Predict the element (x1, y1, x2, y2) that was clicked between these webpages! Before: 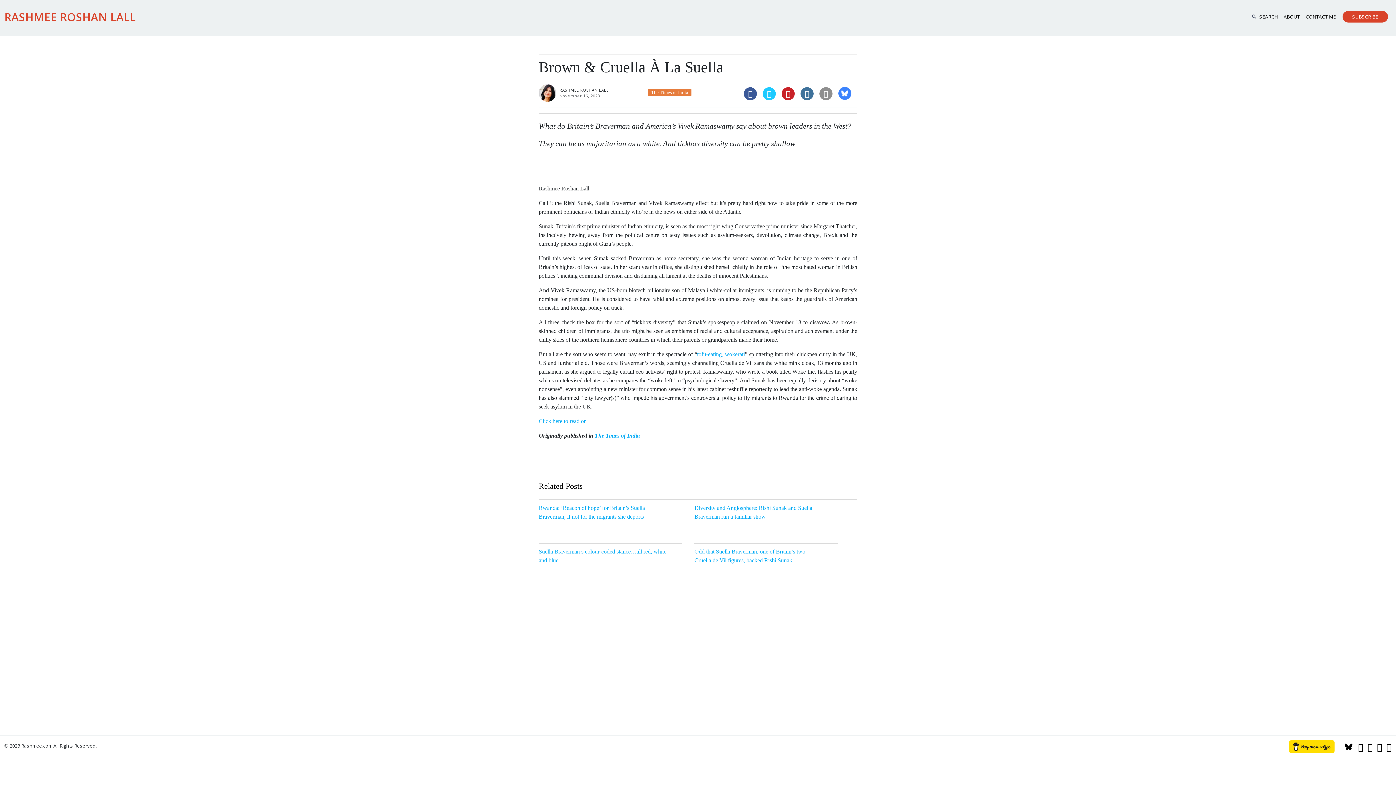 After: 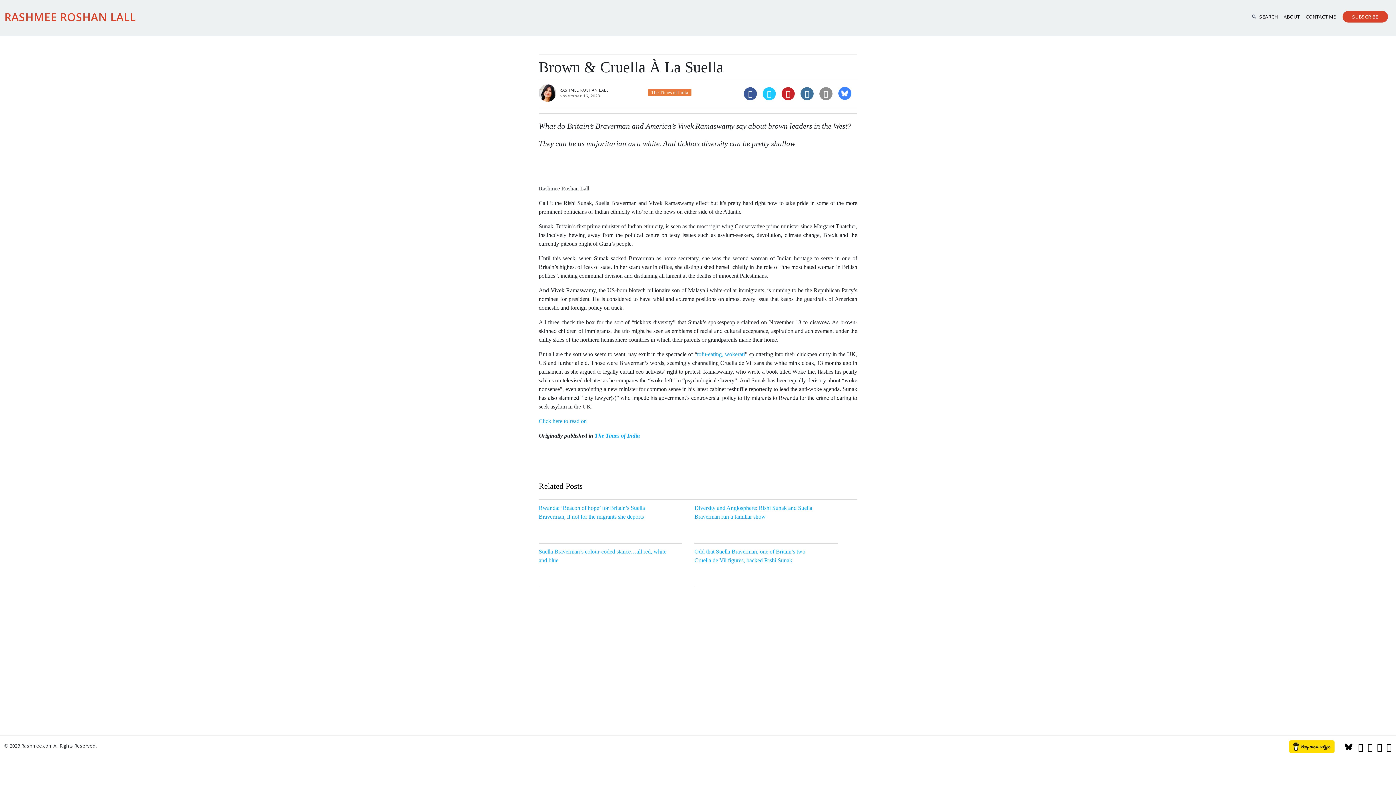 Action: bbox: (1368, 741, 1373, 752)